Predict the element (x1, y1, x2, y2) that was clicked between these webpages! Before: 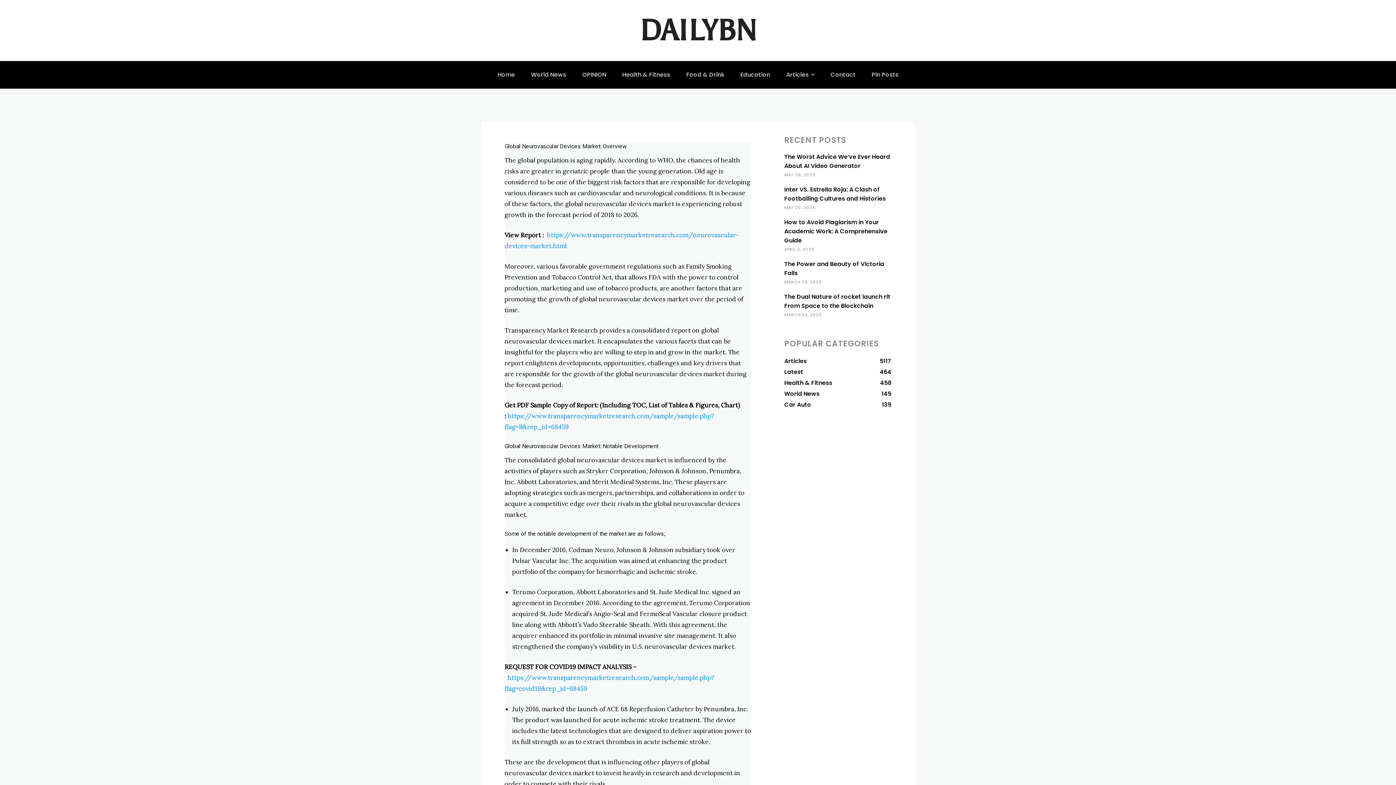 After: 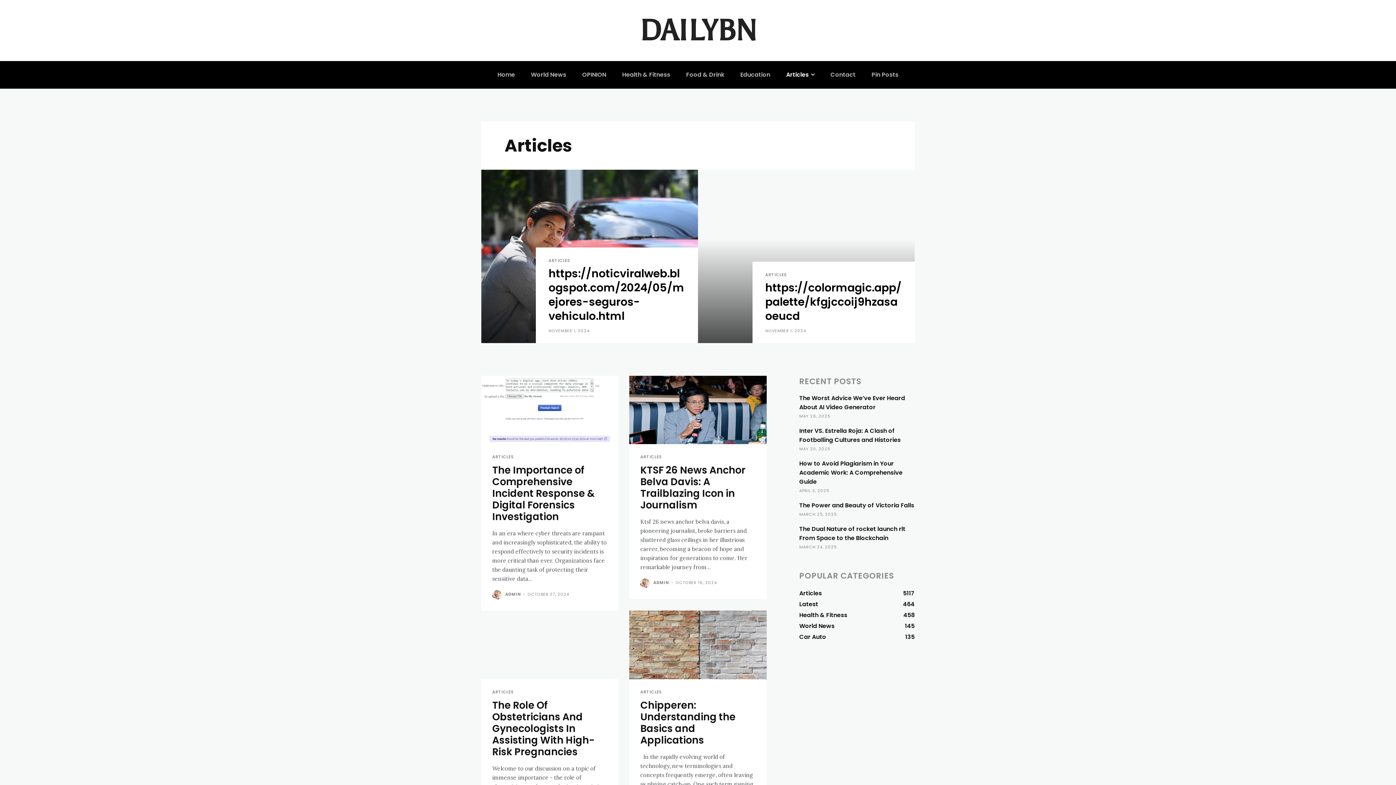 Action: bbox: (781, 61, 819, 88) label: Articles